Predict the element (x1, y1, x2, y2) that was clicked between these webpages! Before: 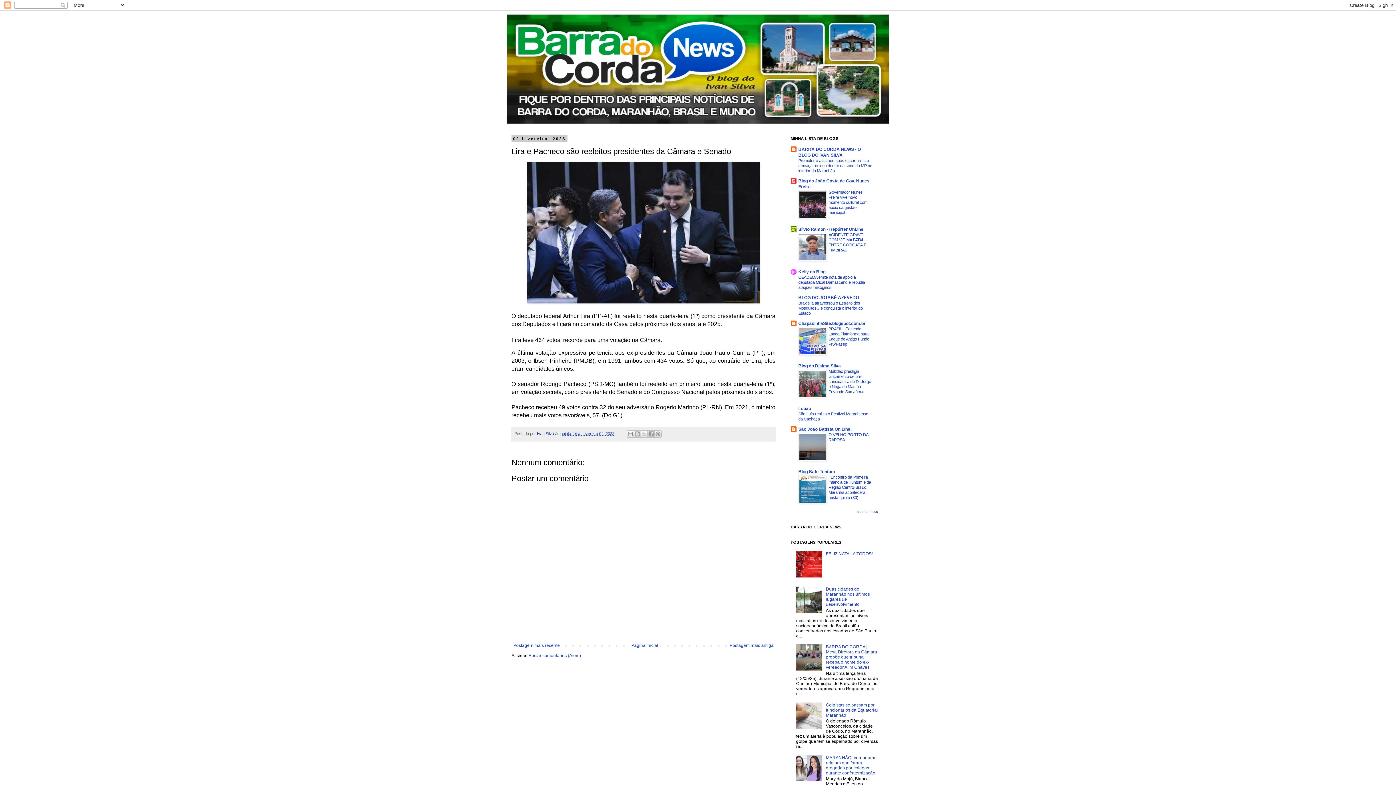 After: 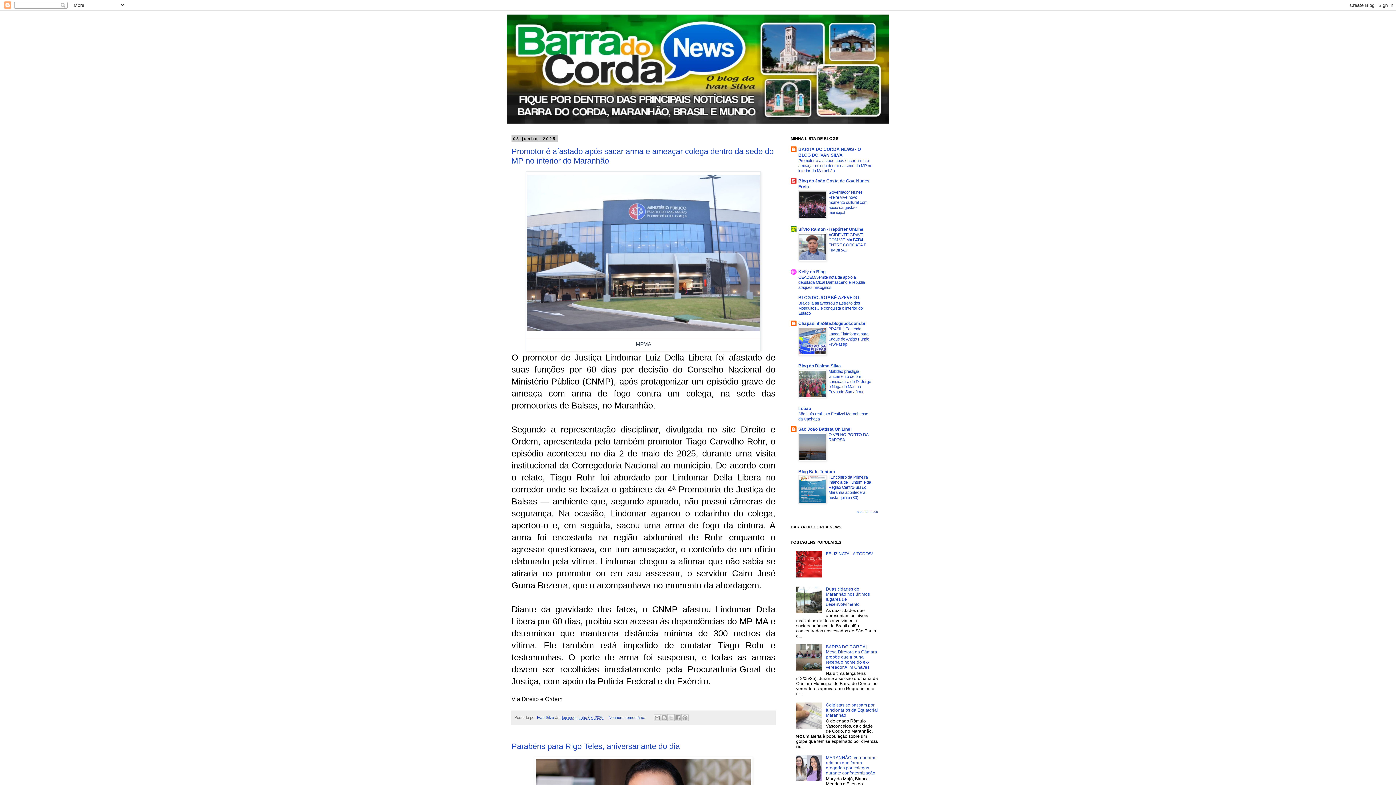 Action: bbox: (507, 14, 889, 123)